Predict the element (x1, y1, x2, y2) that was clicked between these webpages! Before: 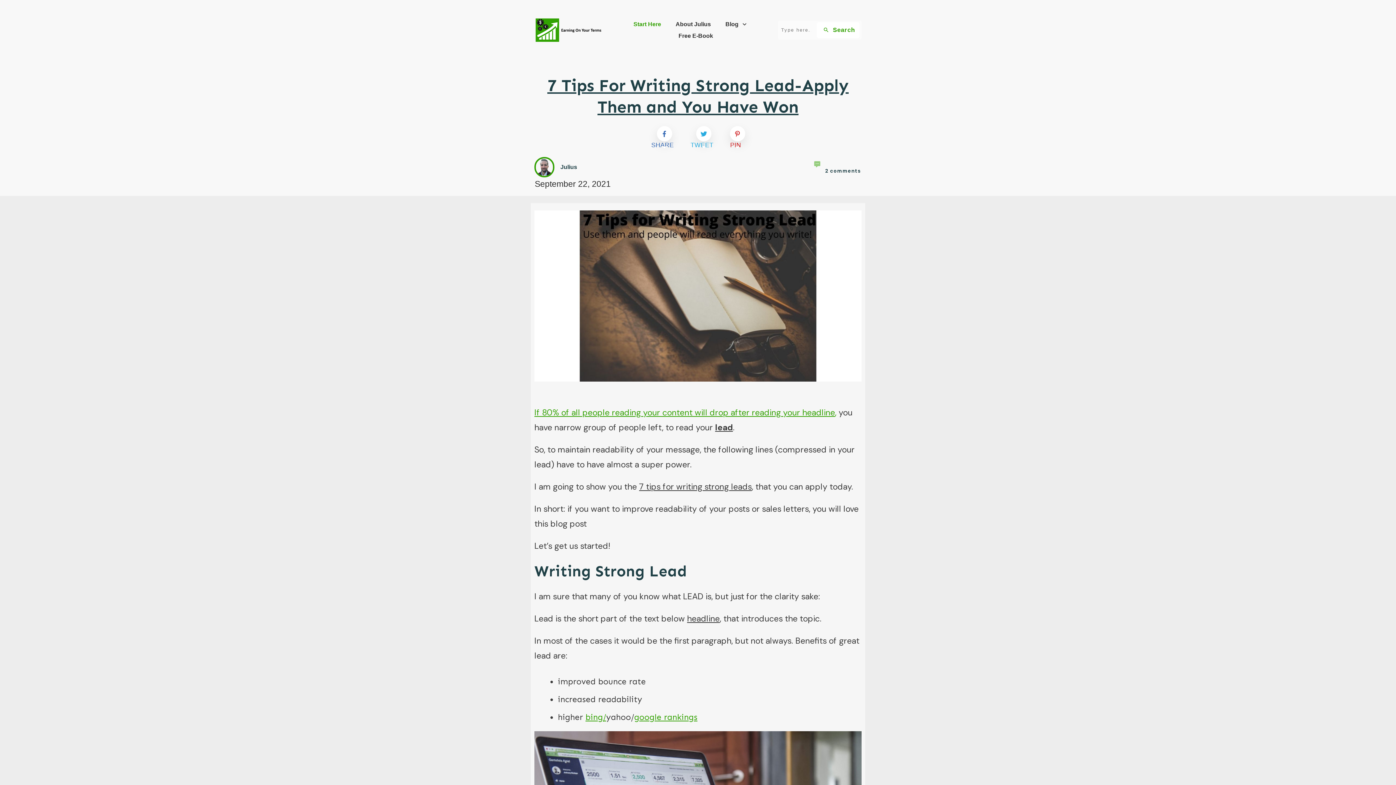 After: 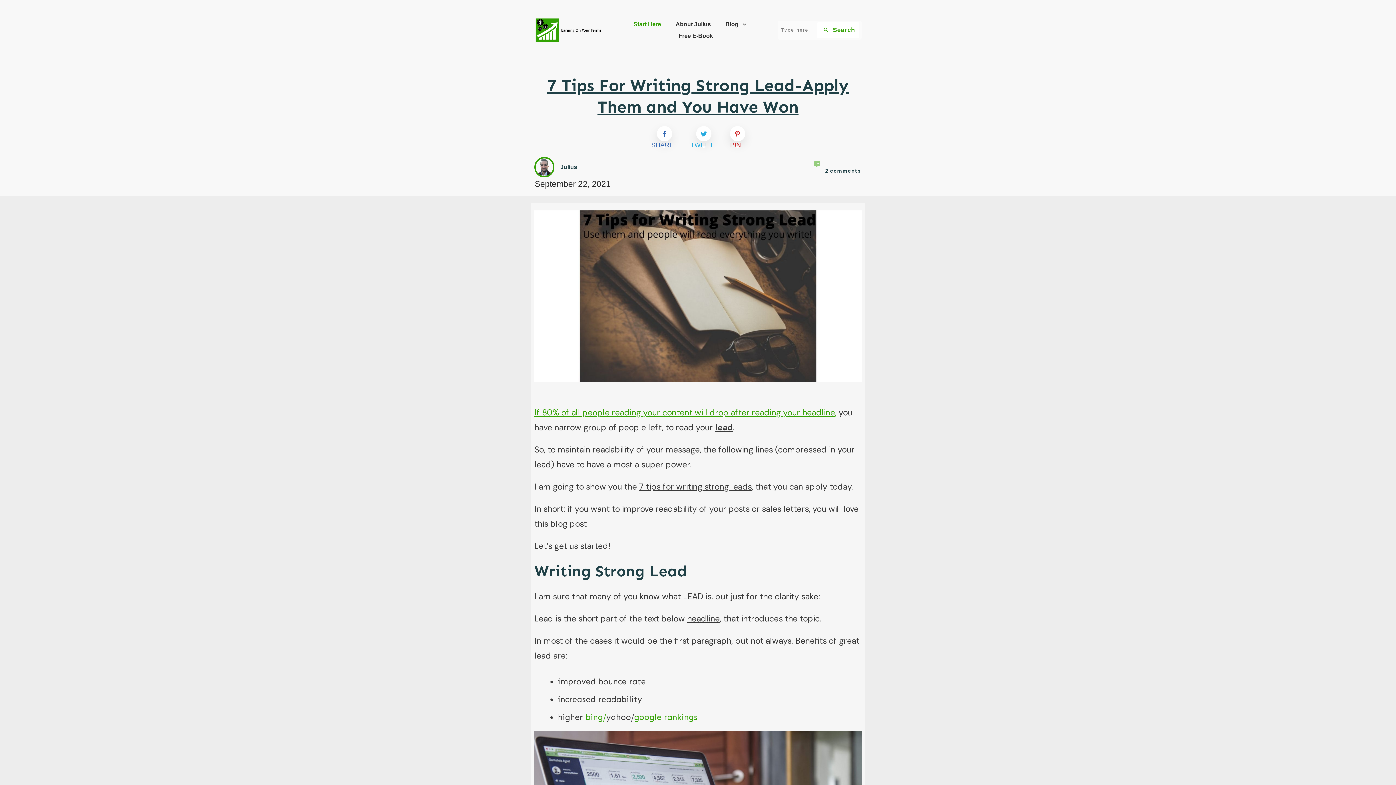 Action: bbox: (534, 210, 861, 381)